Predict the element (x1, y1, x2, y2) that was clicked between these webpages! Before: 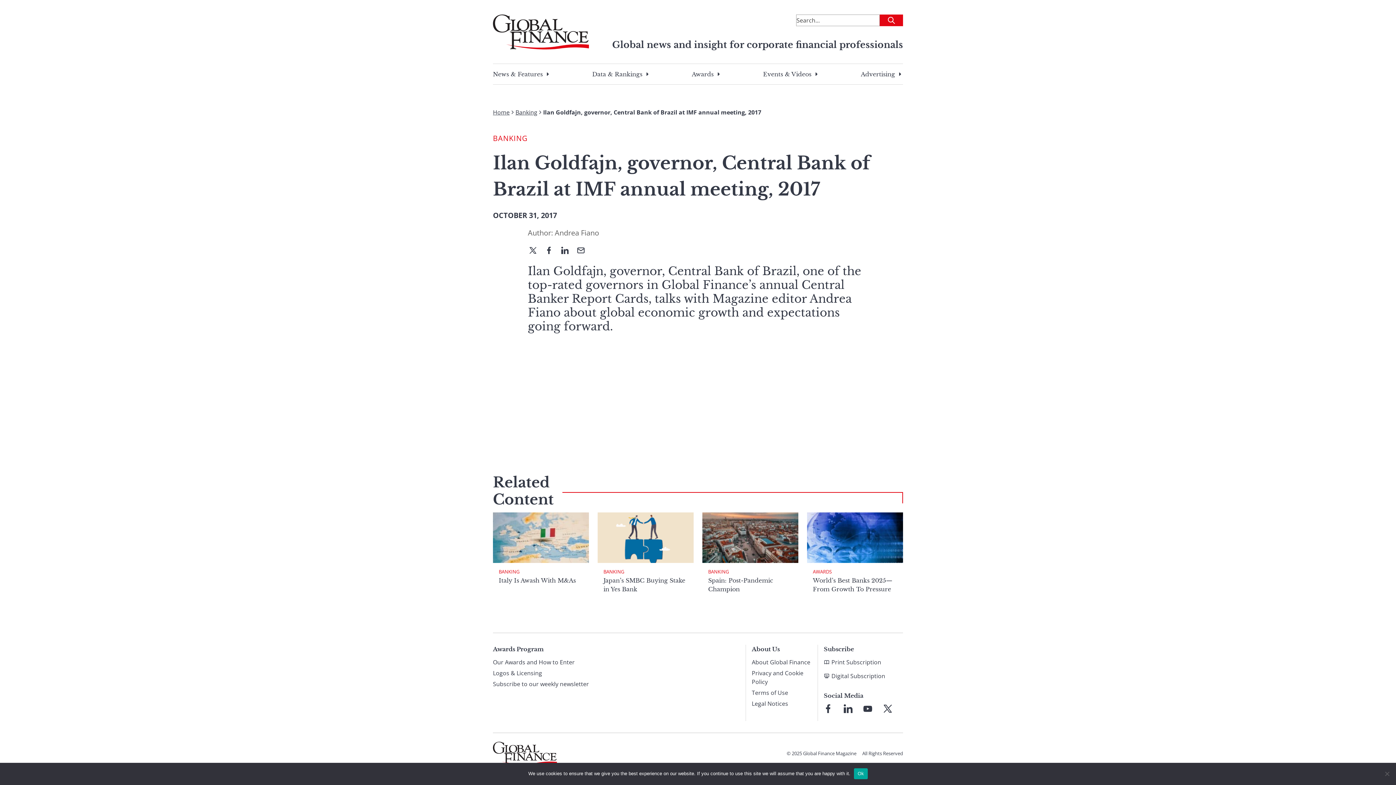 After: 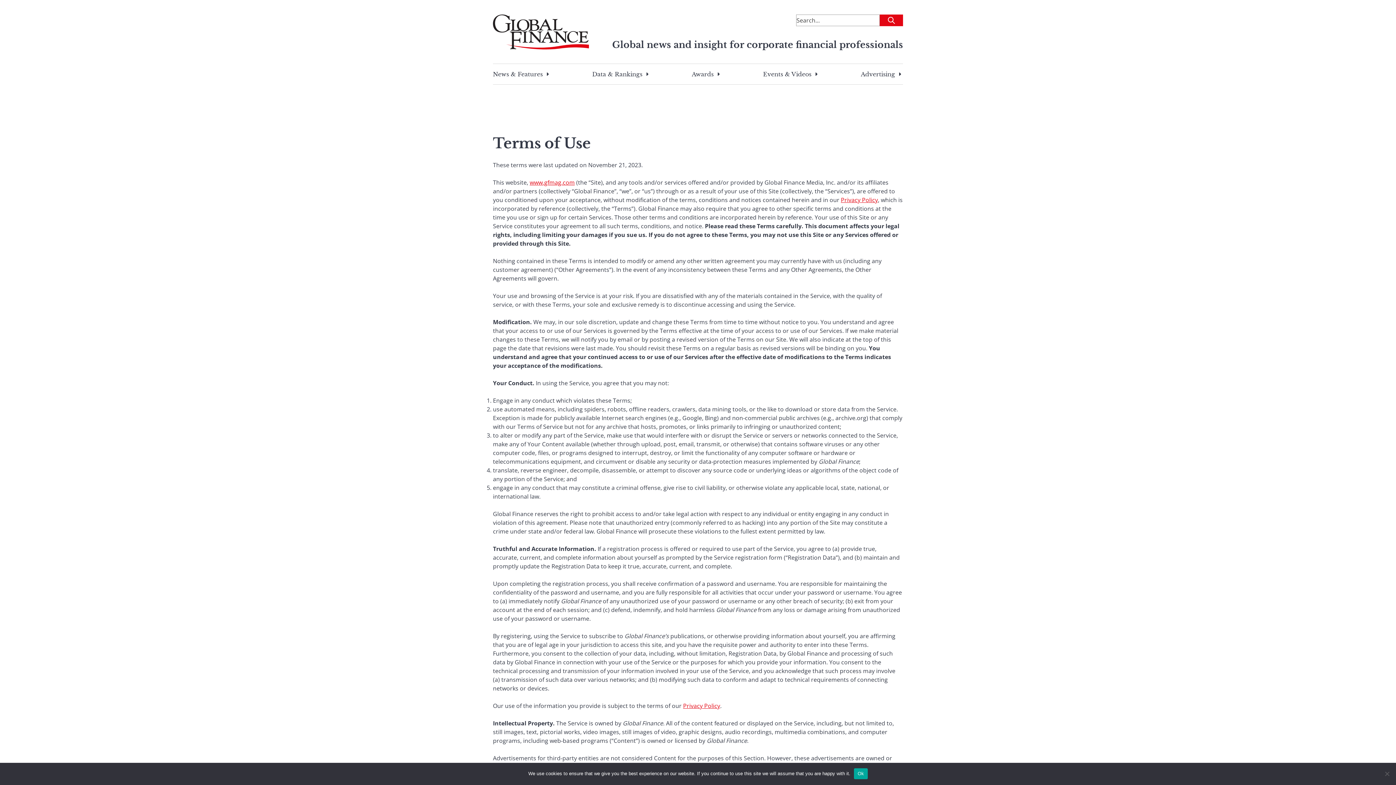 Action: bbox: (752, 688, 788, 697) label: Terms of Use